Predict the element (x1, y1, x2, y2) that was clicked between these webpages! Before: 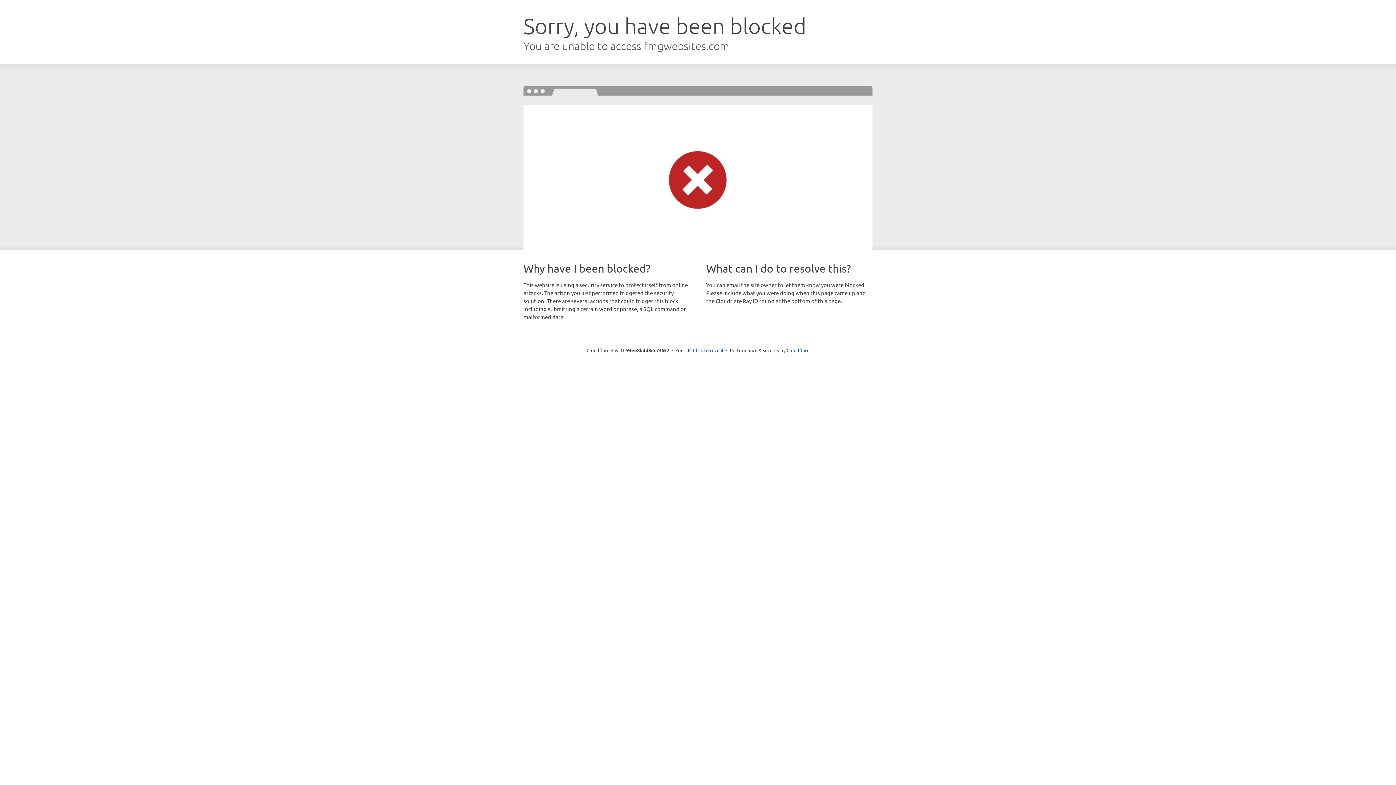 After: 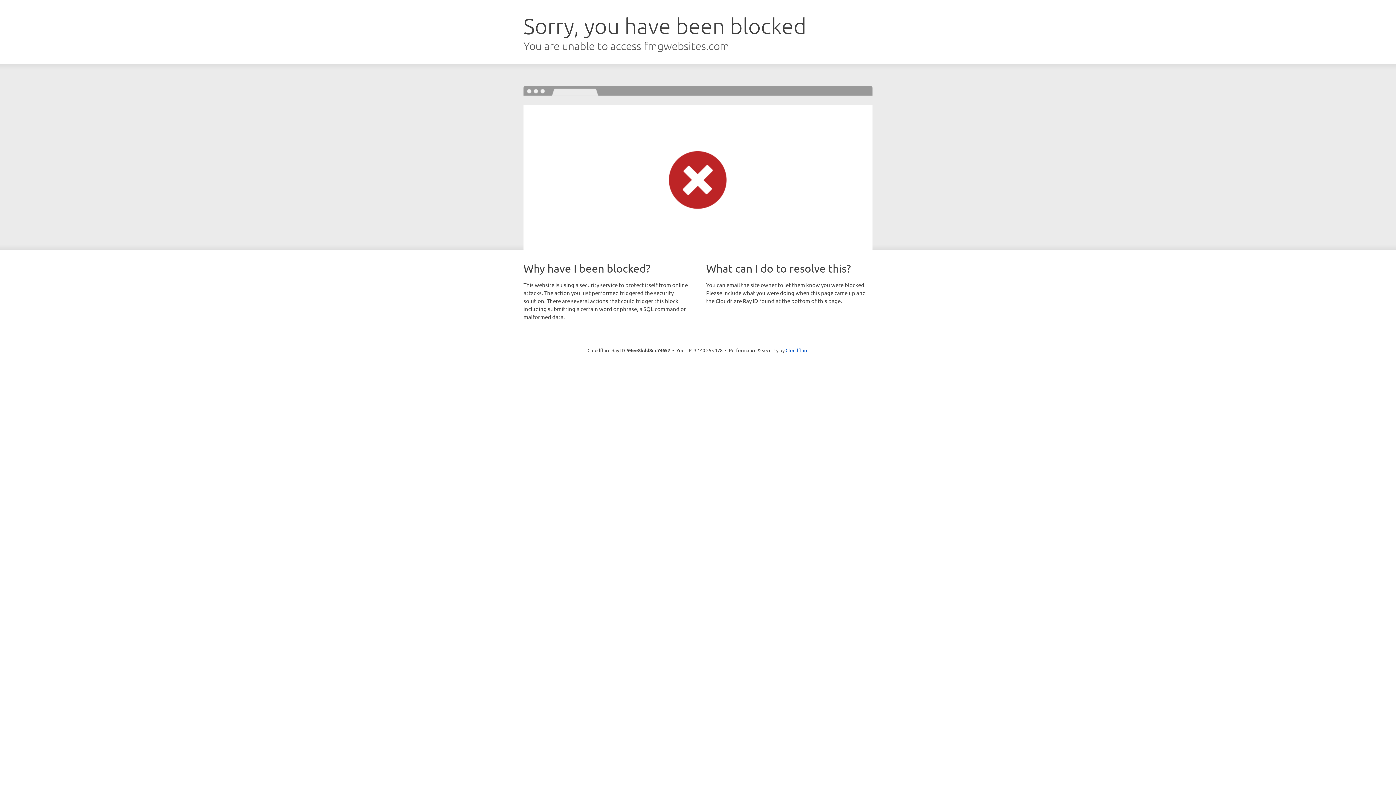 Action: label: Click to reveal bbox: (693, 346, 723, 353)